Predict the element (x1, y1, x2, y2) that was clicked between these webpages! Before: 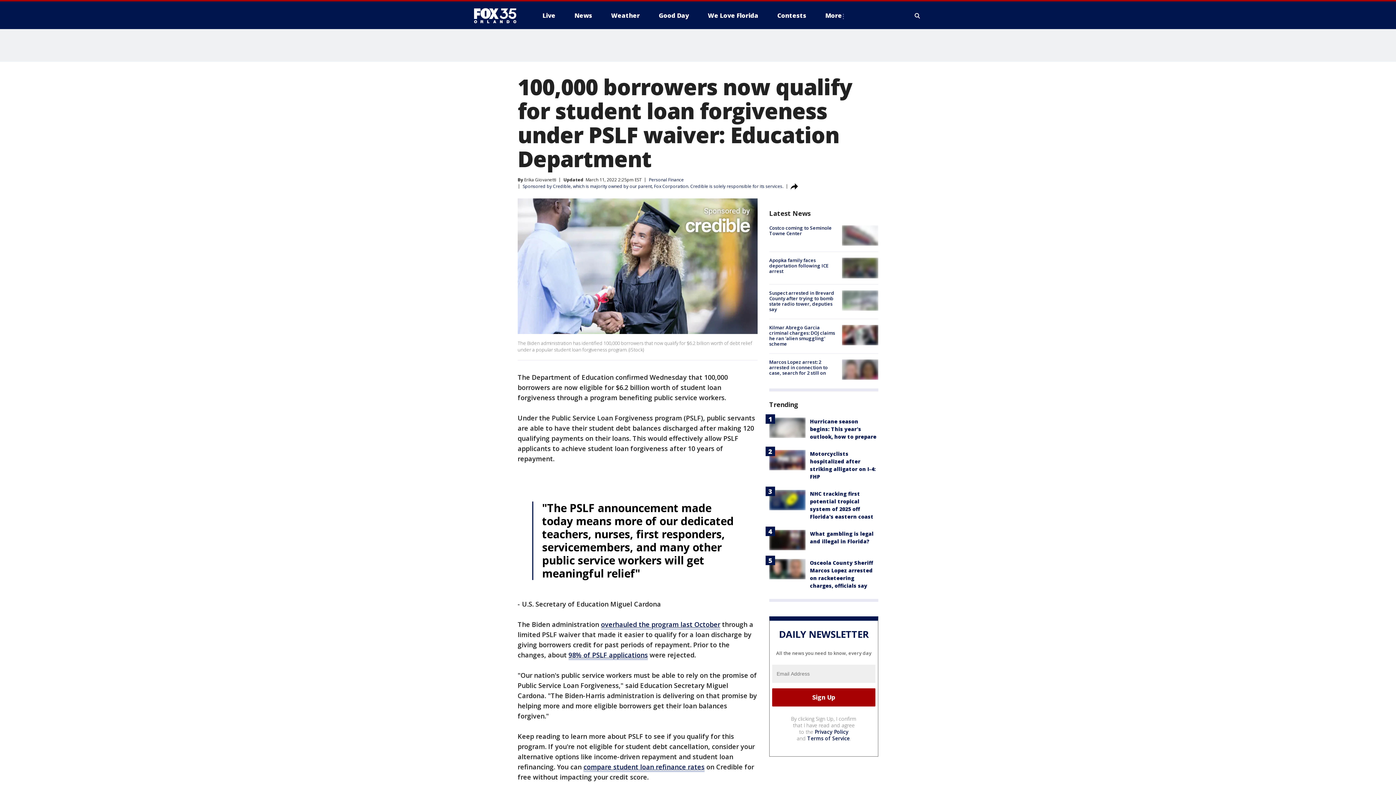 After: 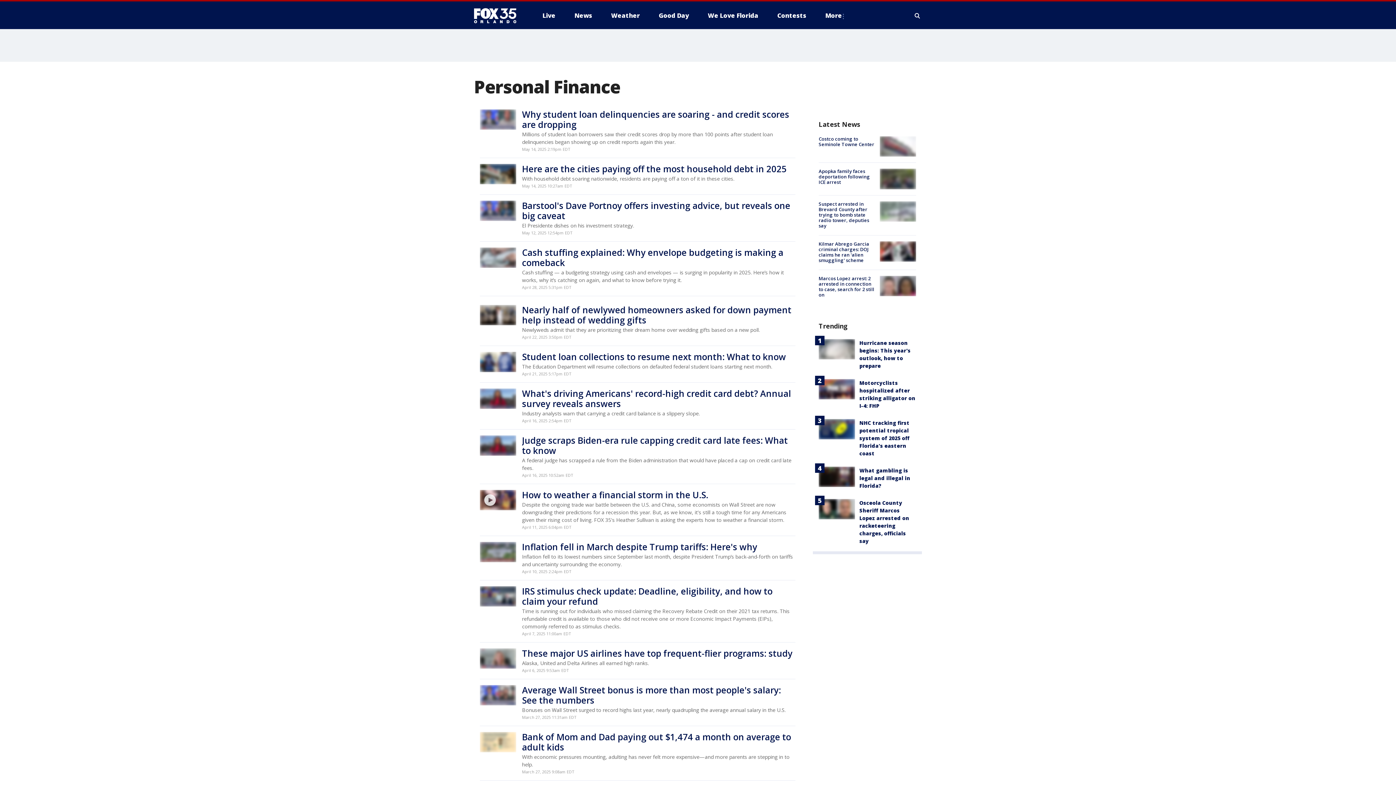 Action: bbox: (649, 176, 684, 182) label: Personal Finance